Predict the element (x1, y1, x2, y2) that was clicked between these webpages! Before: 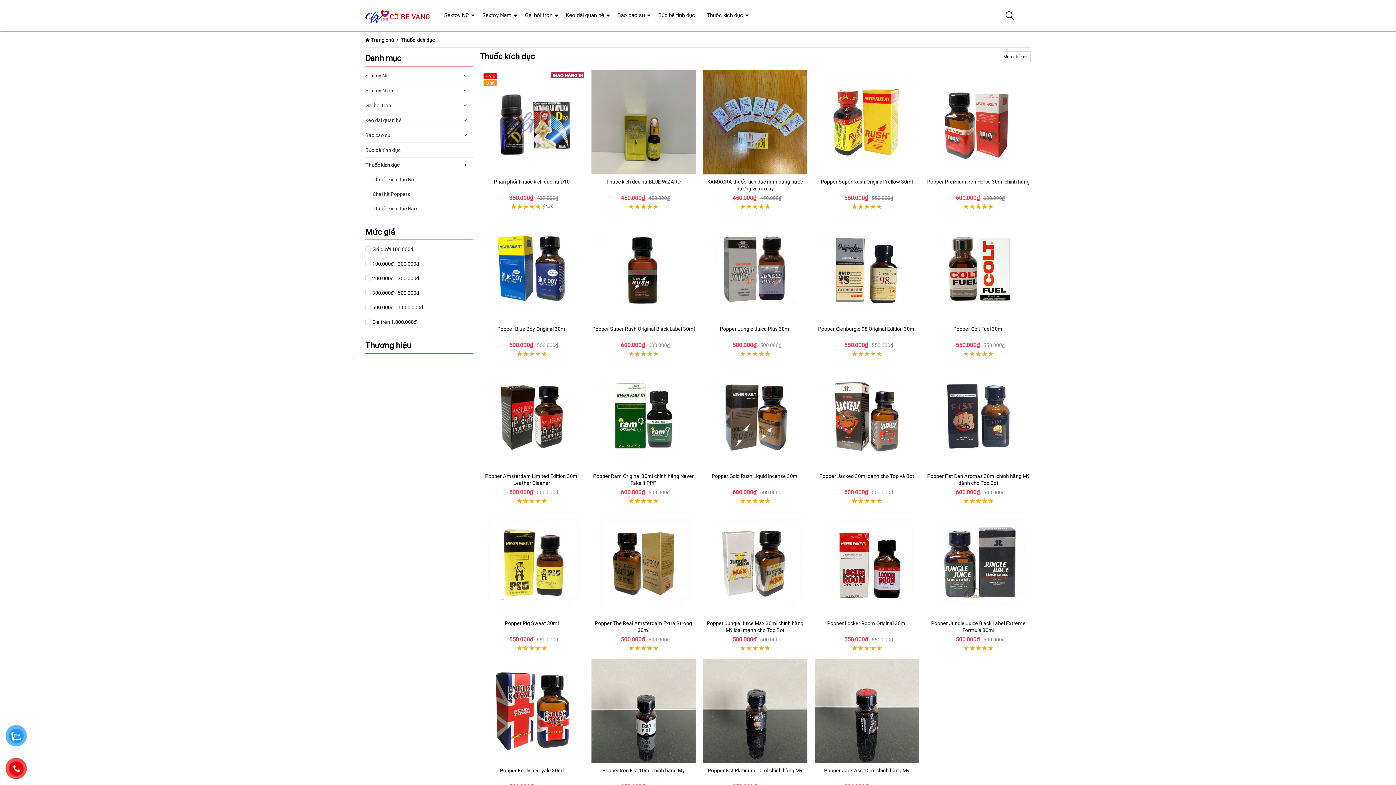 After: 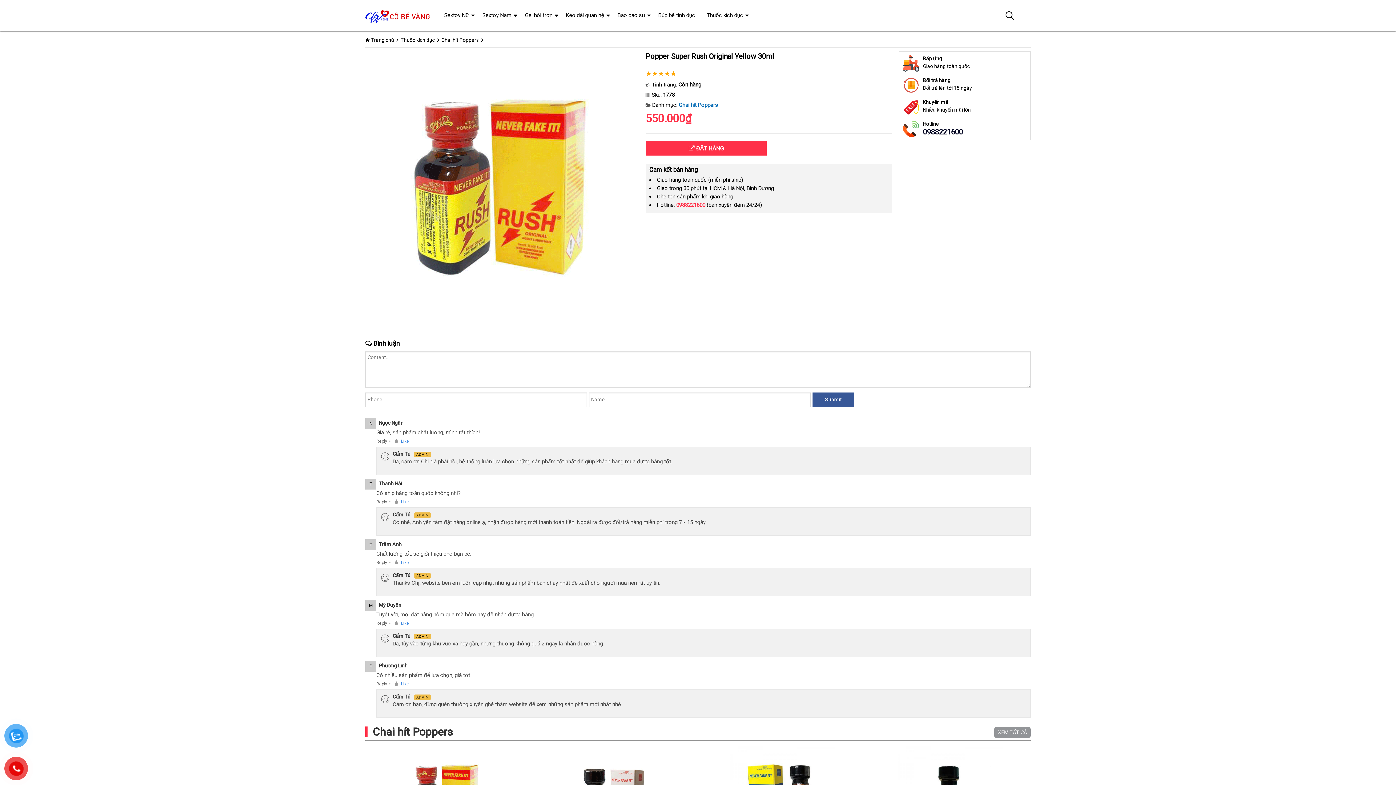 Action: label: Popper Super Rush Original Yellow 30ml bbox: (821, 178, 913, 184)